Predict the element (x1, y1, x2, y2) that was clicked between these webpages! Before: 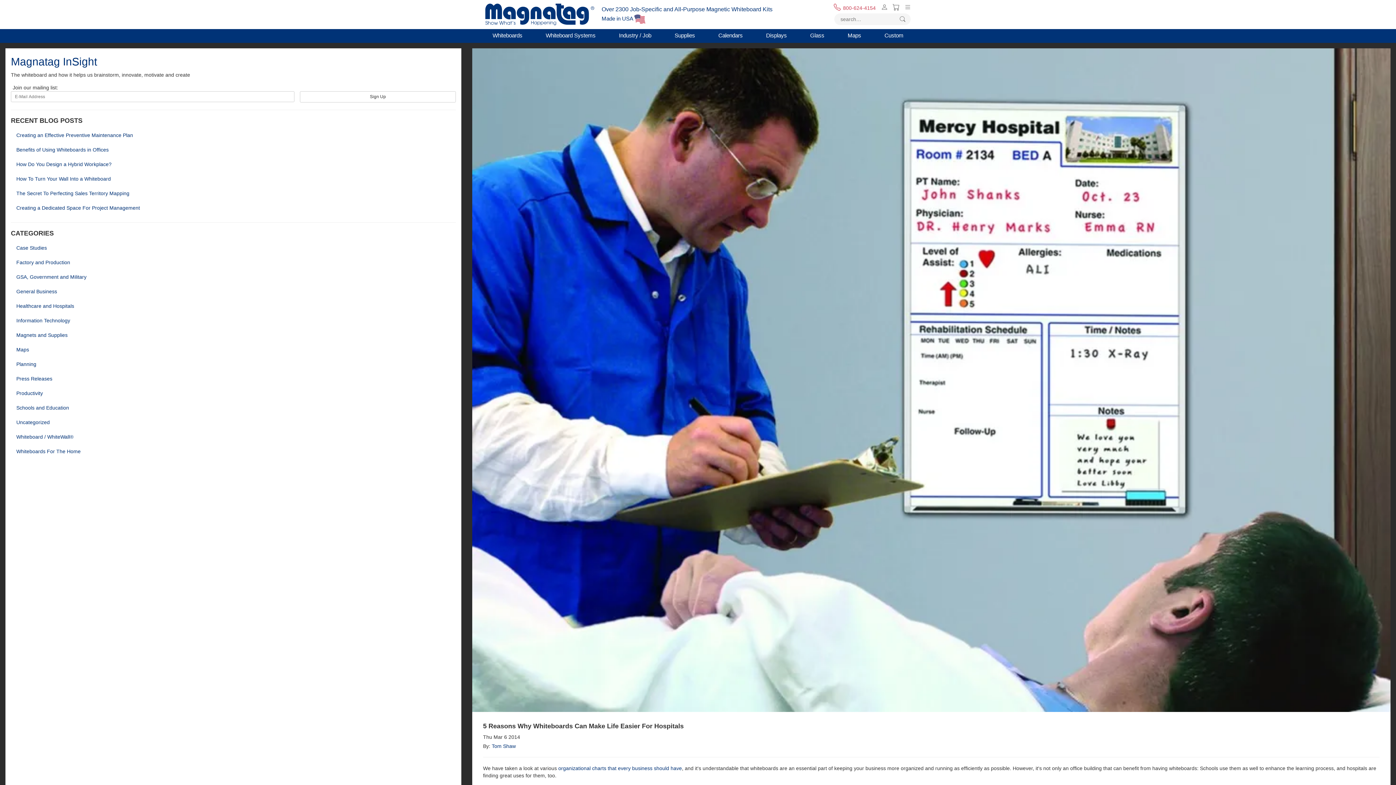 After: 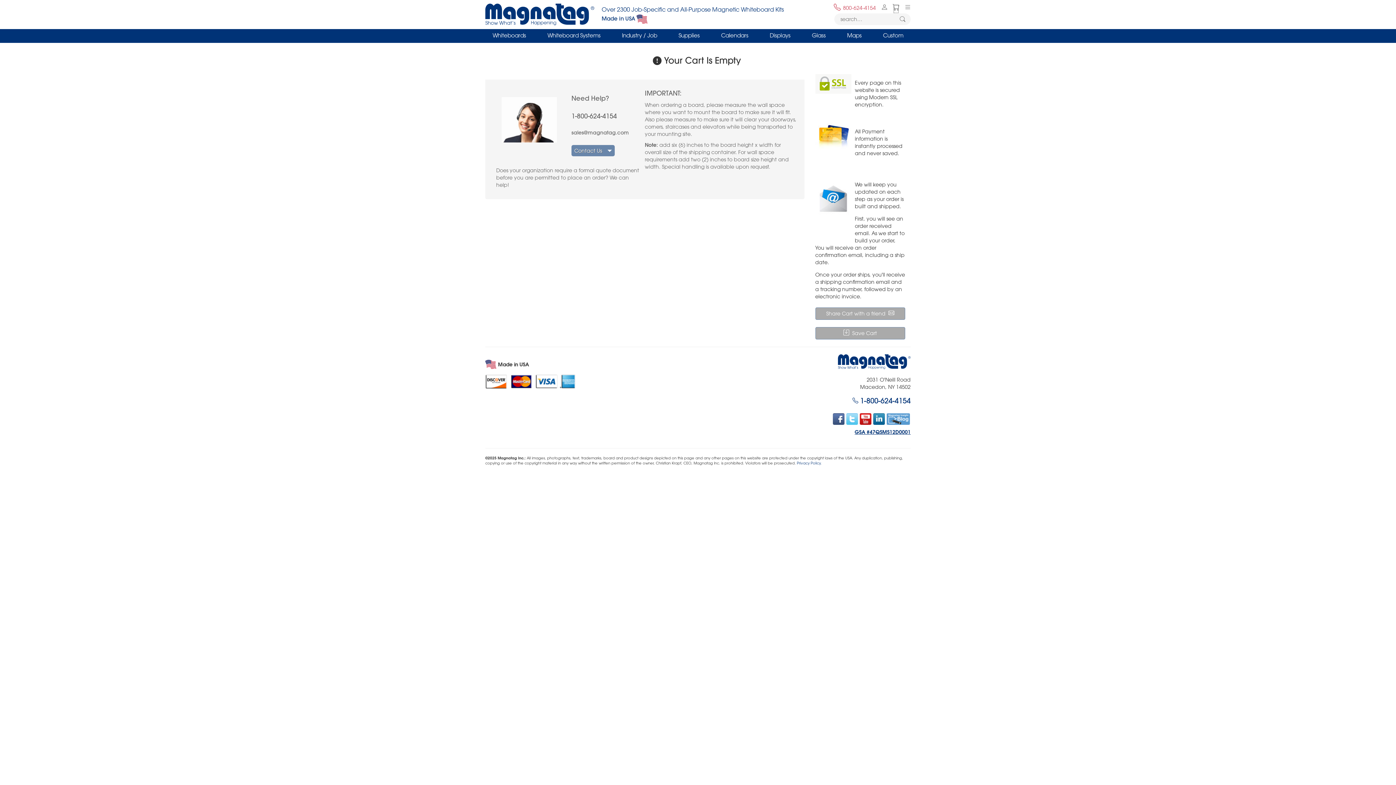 Action: bbox: (893, 4, 899, 13)